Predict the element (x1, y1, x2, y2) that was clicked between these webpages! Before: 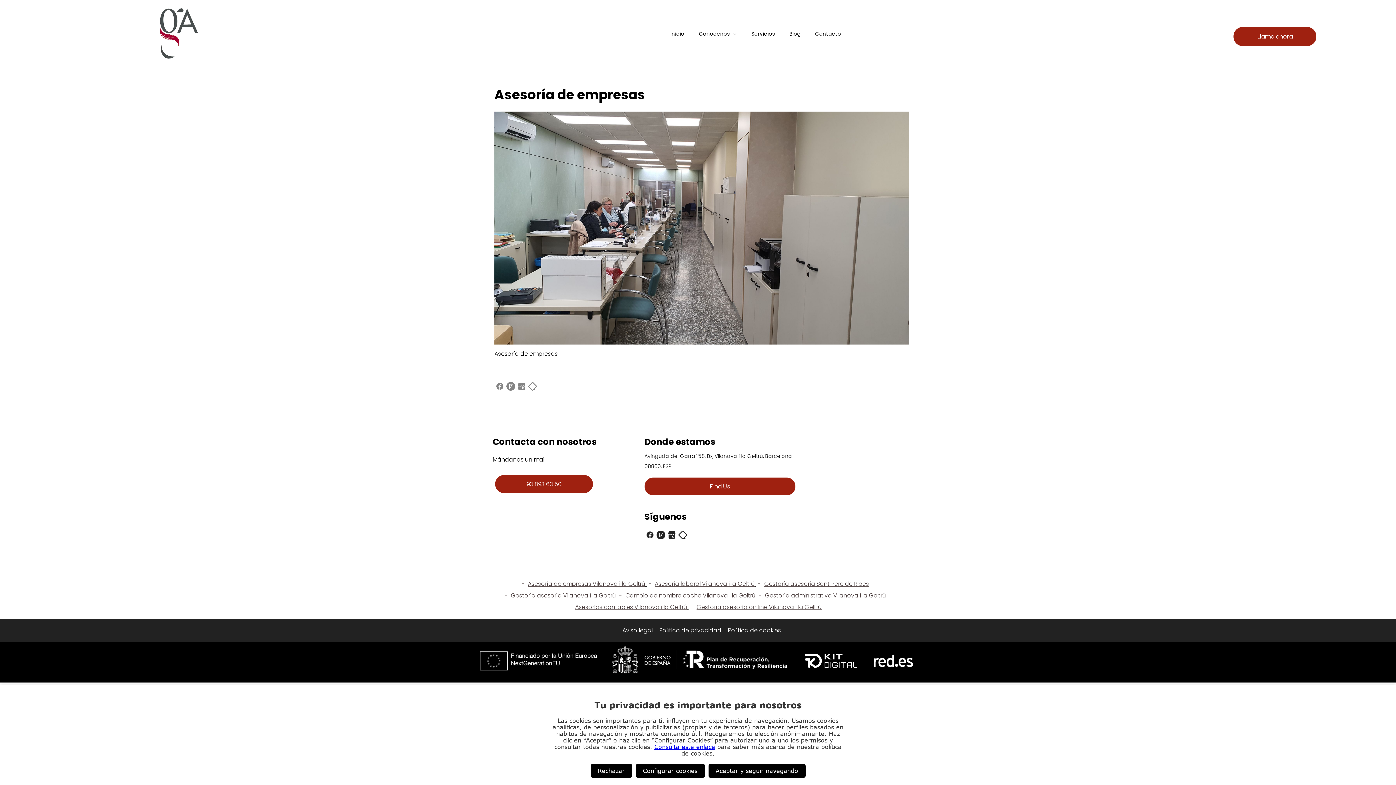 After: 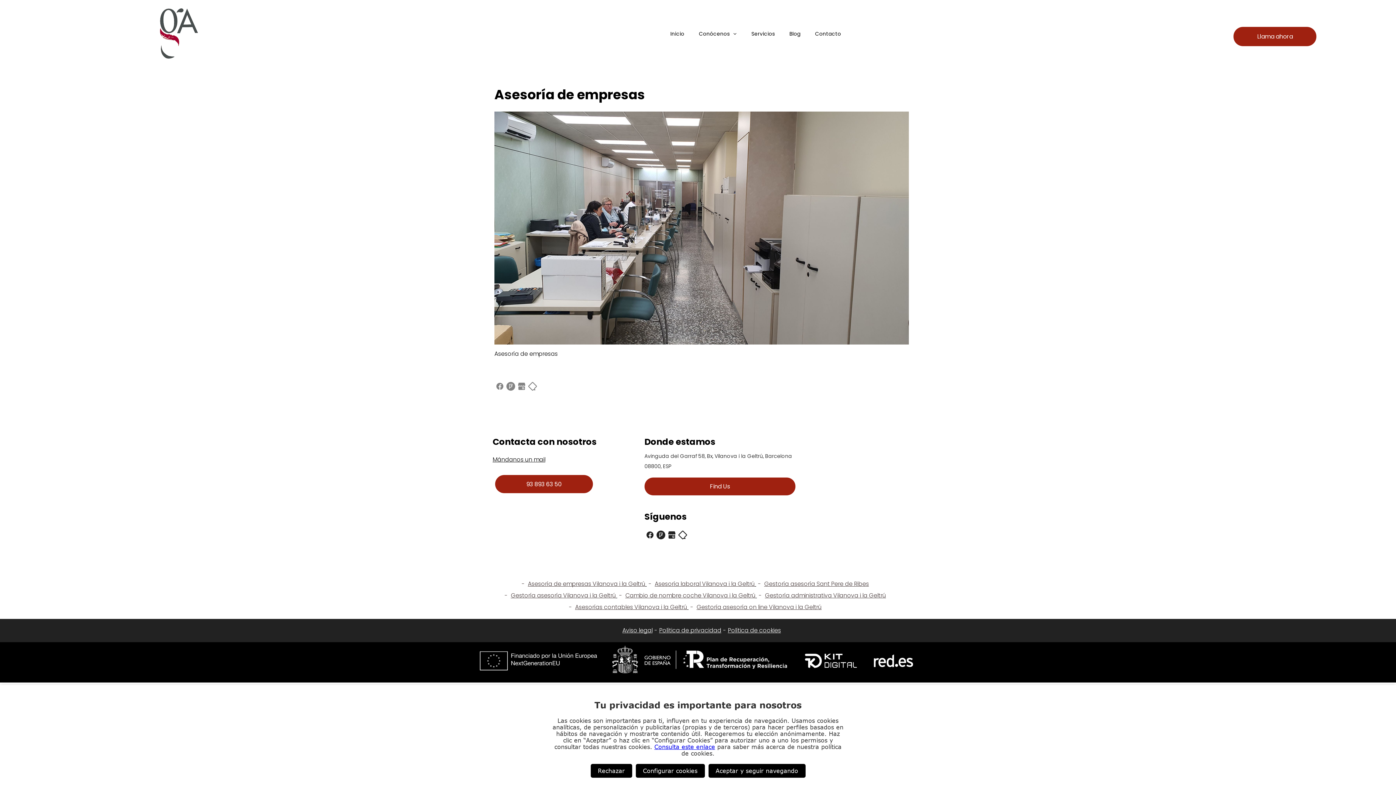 Action: bbox: (494, 113, 909, 121)